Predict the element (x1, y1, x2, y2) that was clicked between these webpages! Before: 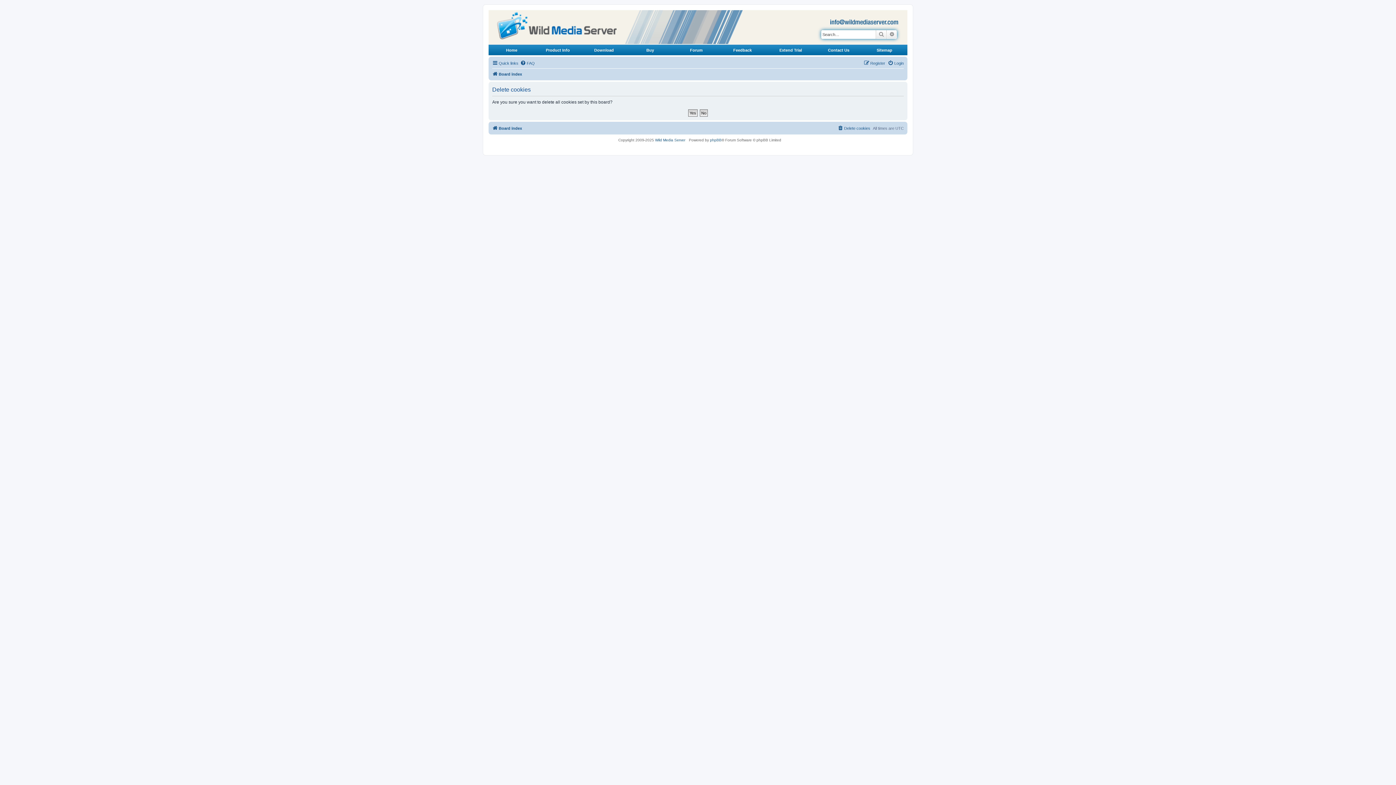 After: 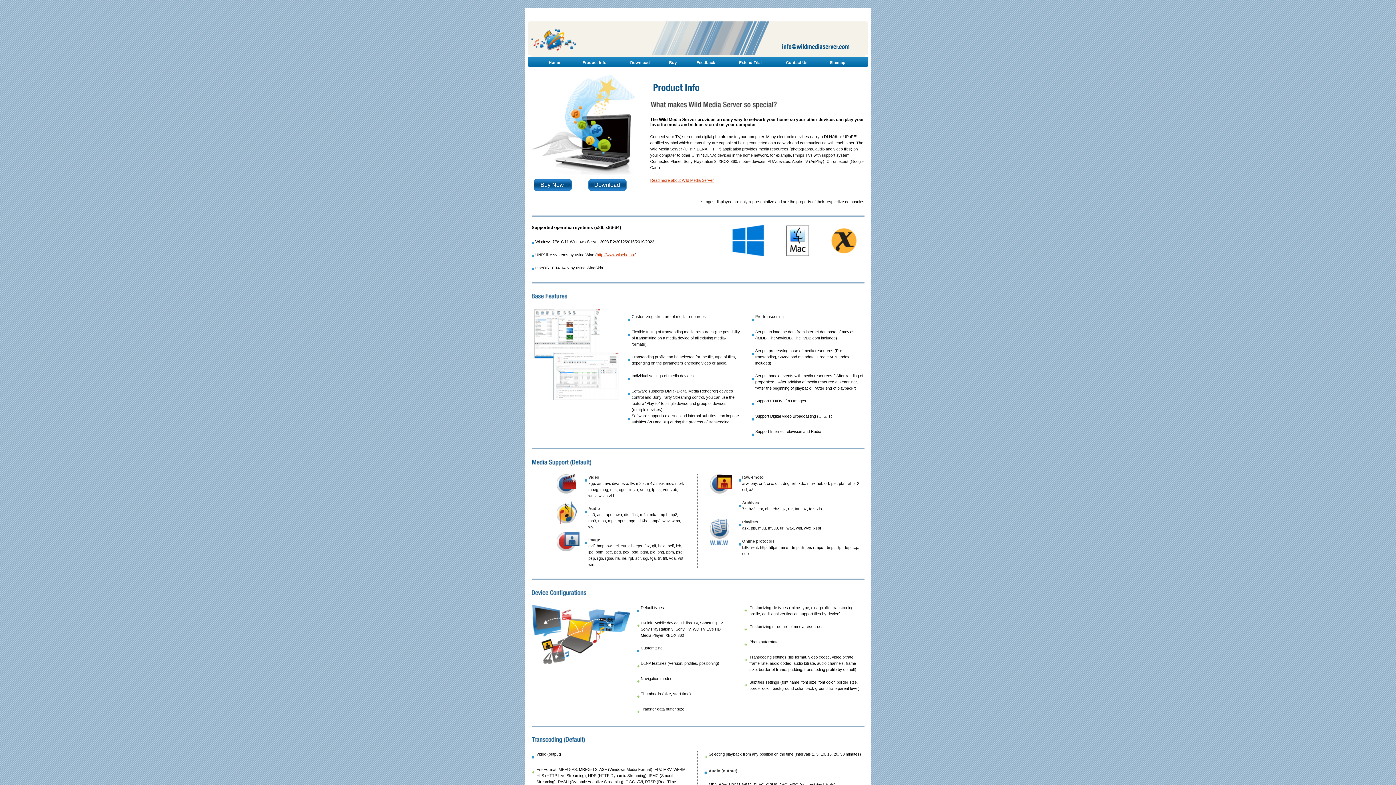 Action: bbox: (546, 48, 570, 52) label: Product Info